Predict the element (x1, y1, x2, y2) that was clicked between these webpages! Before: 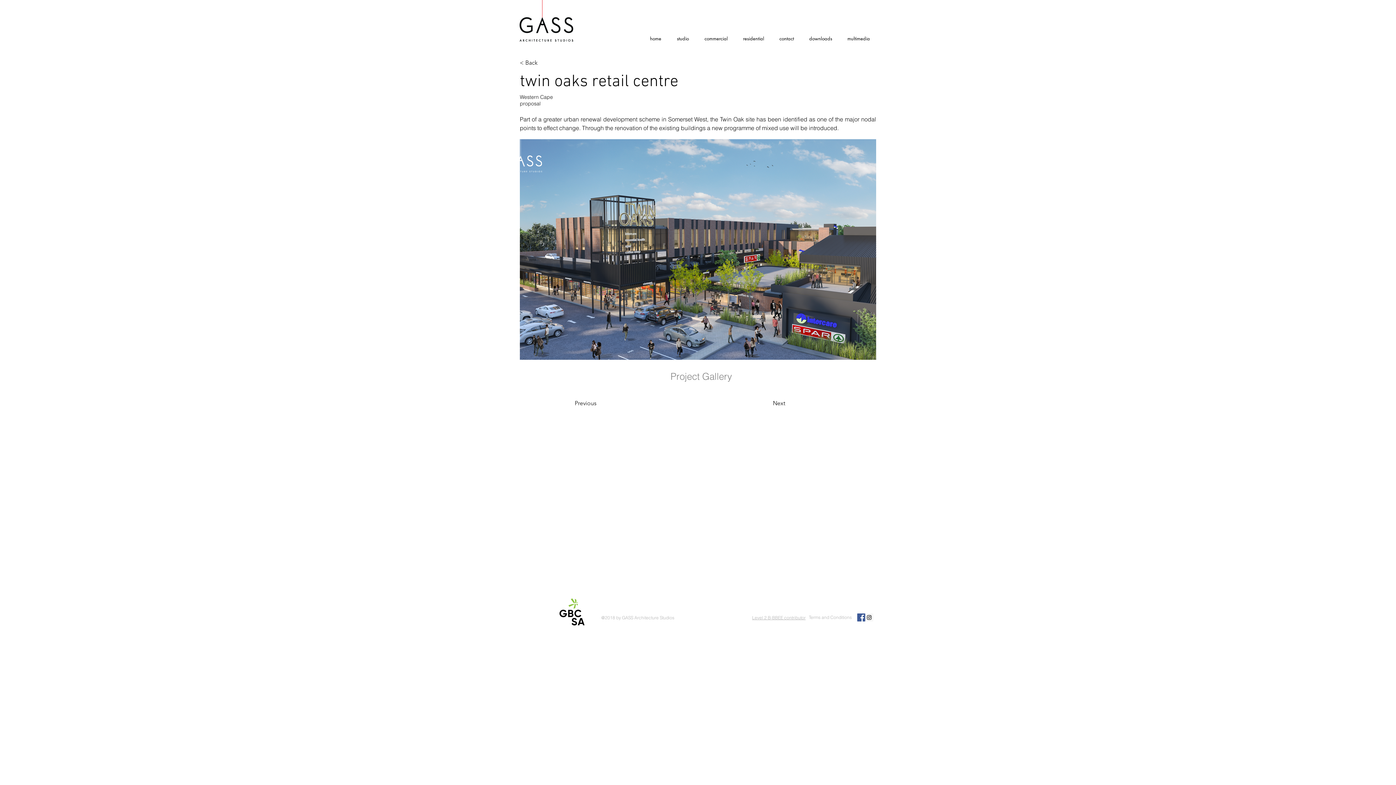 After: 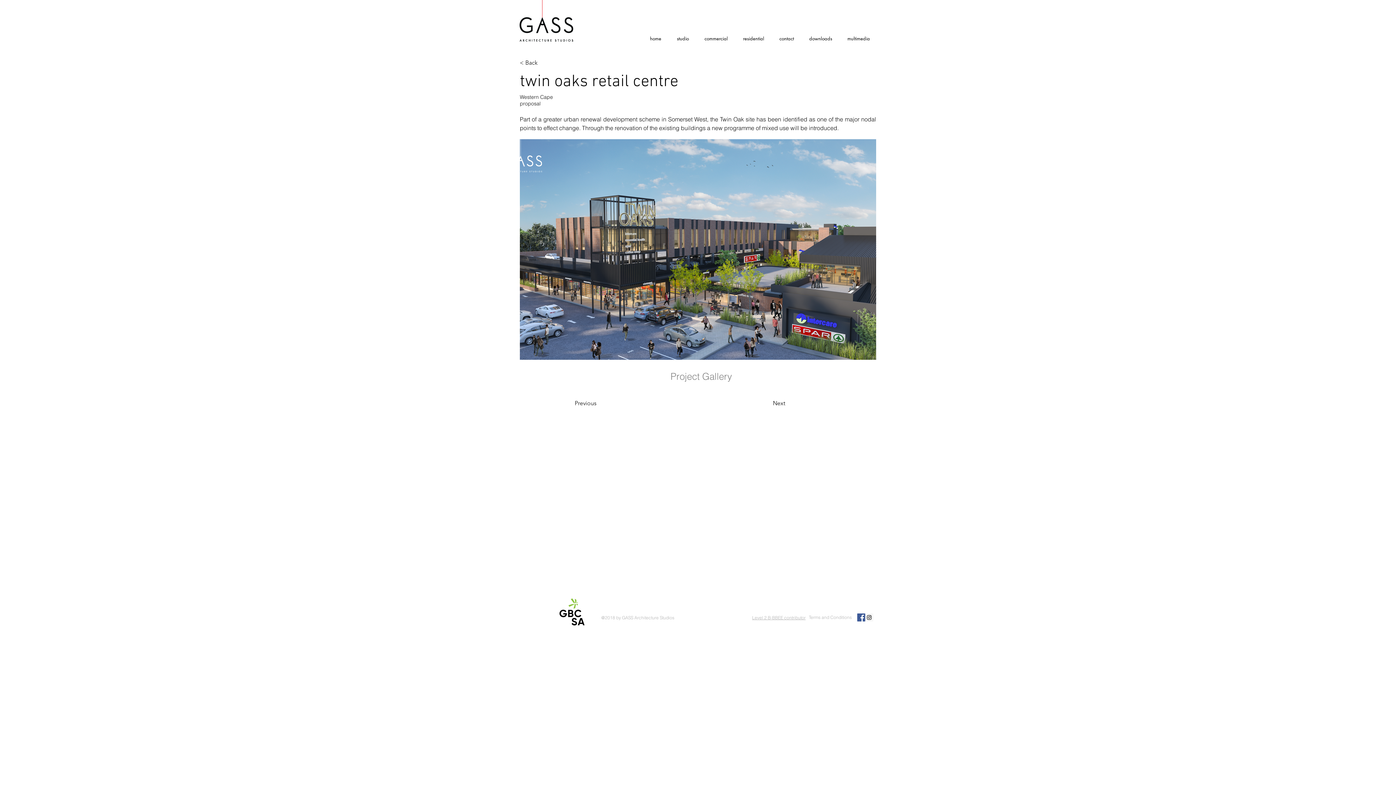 Action: bbox: (809, 614, 852, 620) label: Terms and Conditions